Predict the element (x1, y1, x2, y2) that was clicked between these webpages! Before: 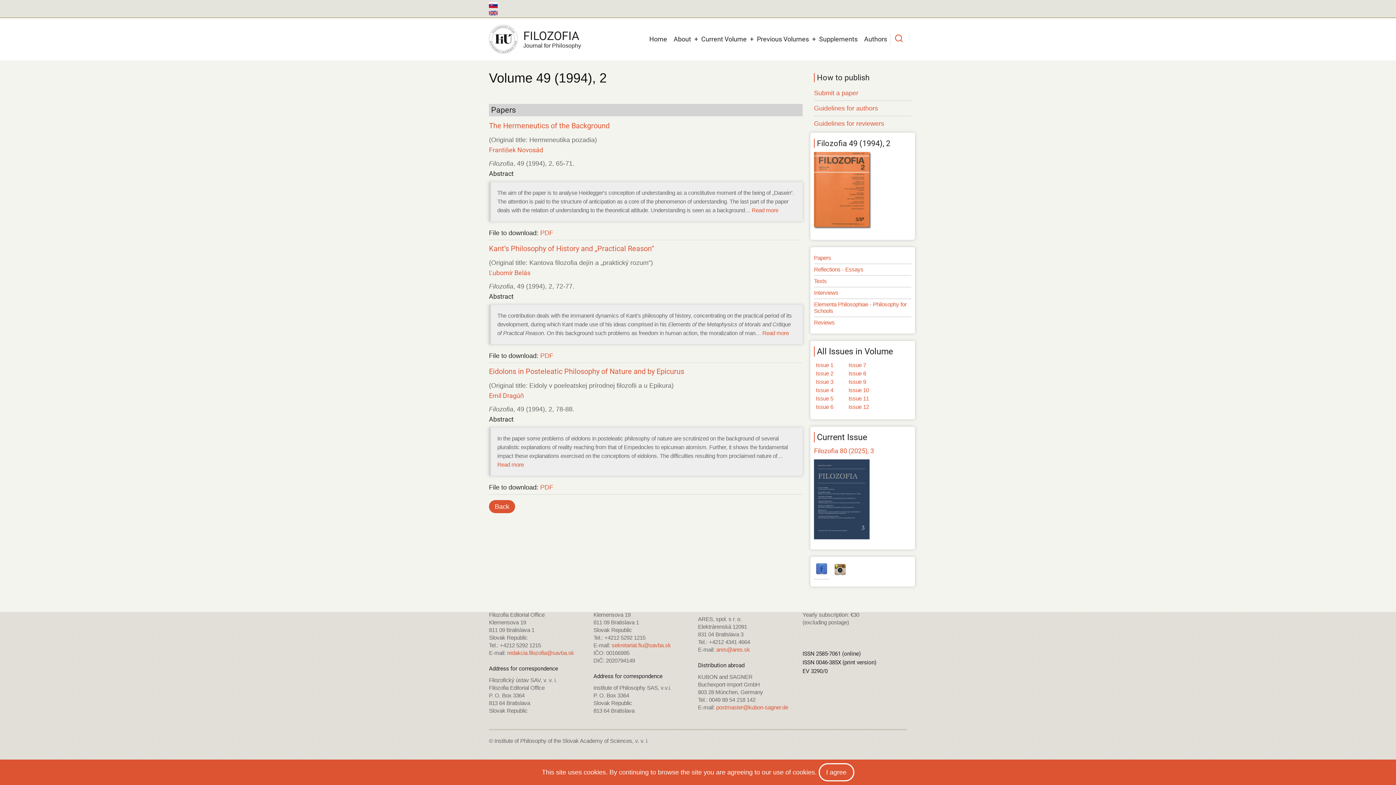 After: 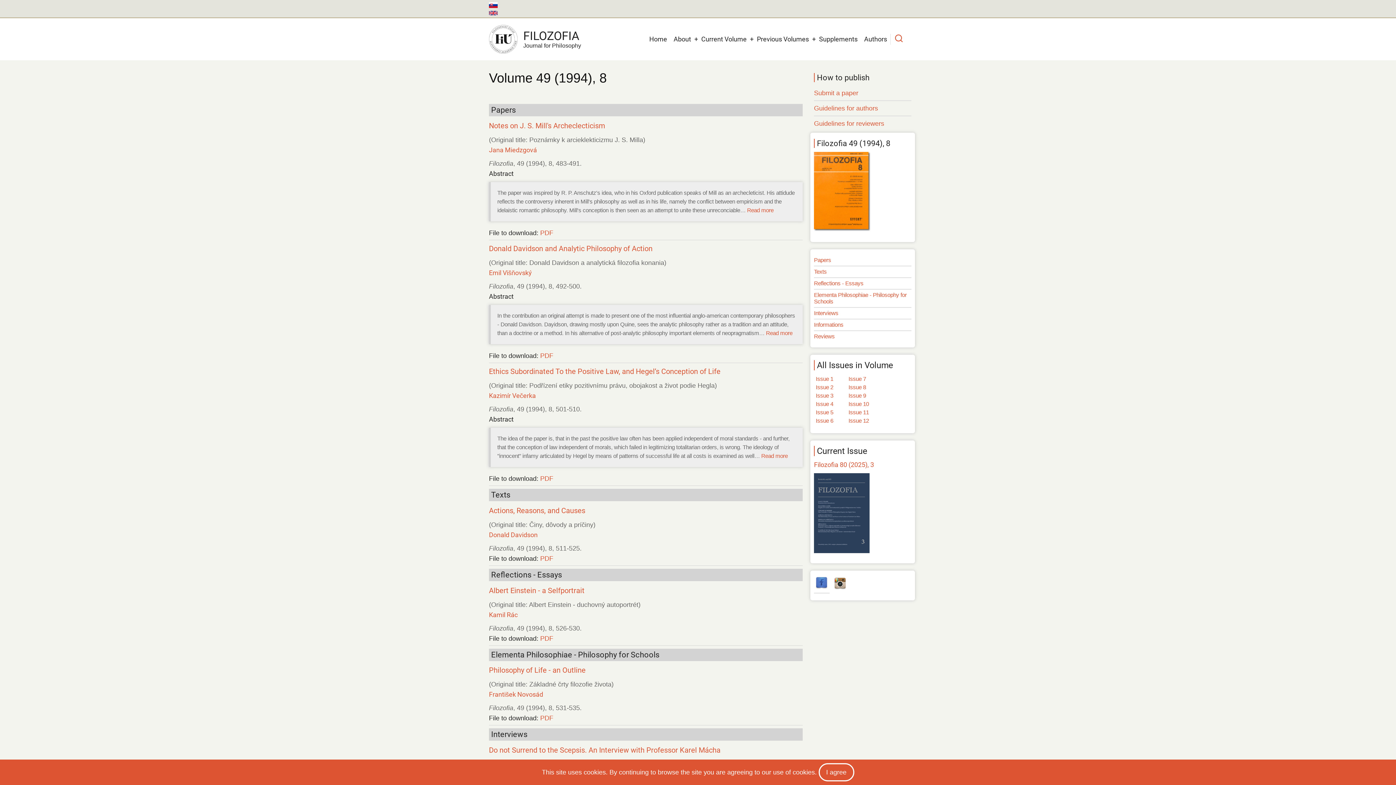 Action: label: Issue 8 bbox: (848, 370, 866, 376)